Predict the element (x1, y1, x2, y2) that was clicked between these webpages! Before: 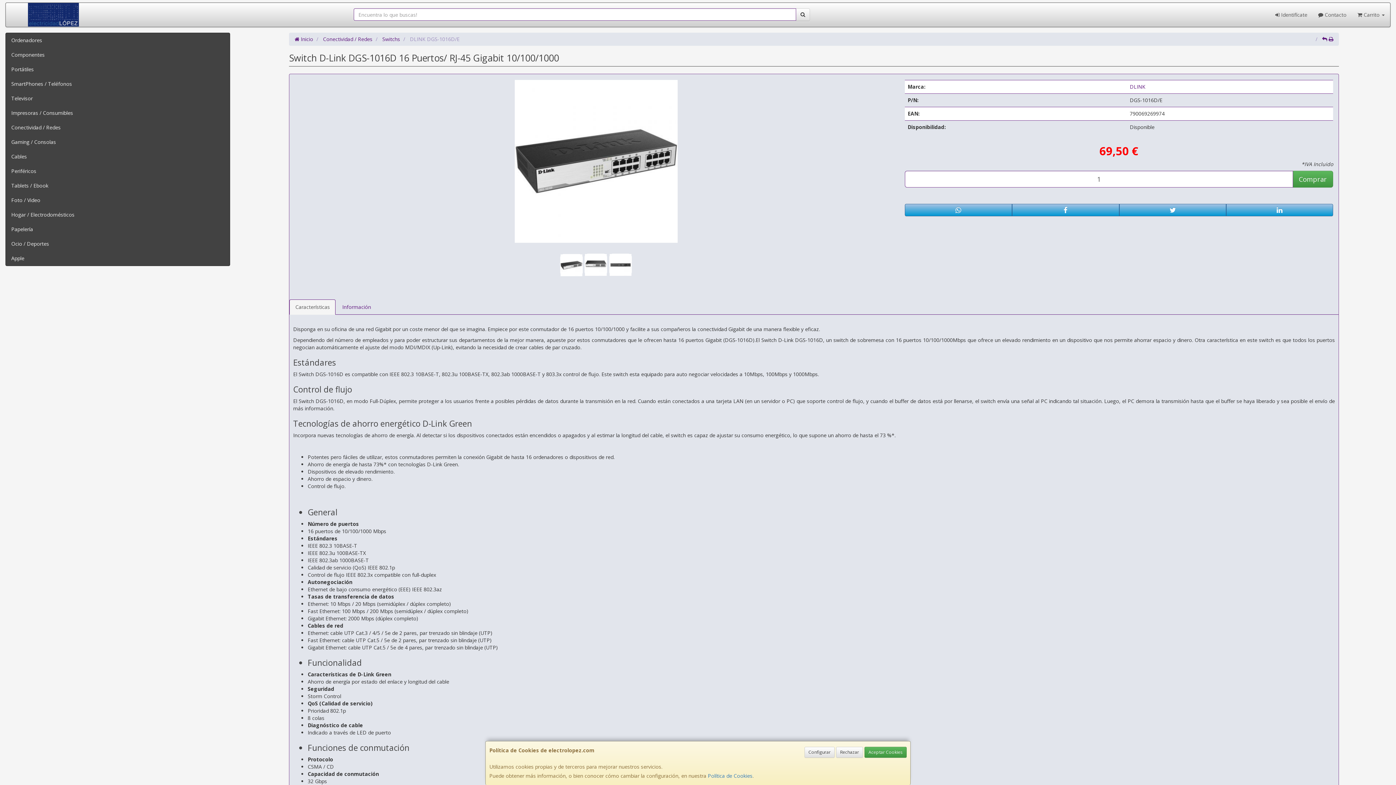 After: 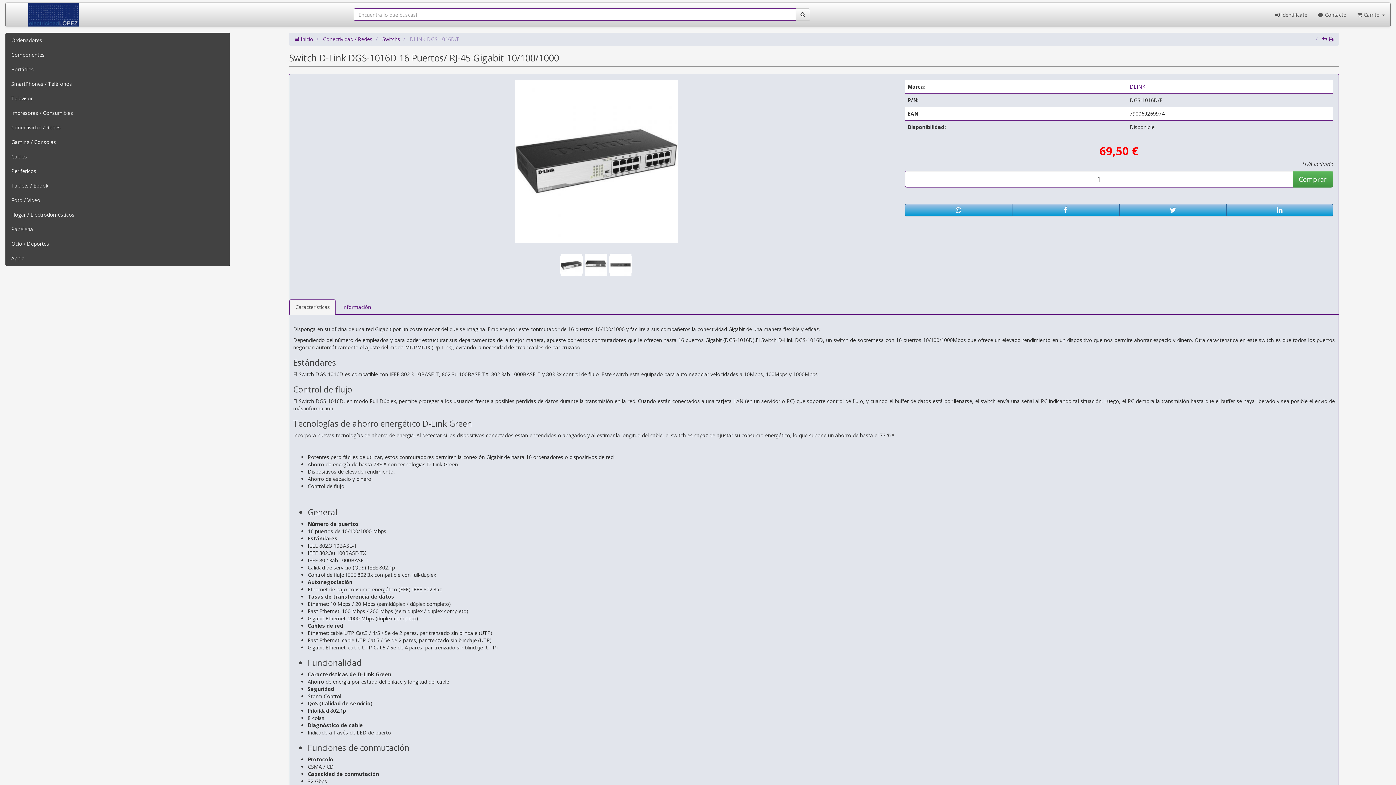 Action: label: Rechazar bbox: (836, 747, 863, 758)